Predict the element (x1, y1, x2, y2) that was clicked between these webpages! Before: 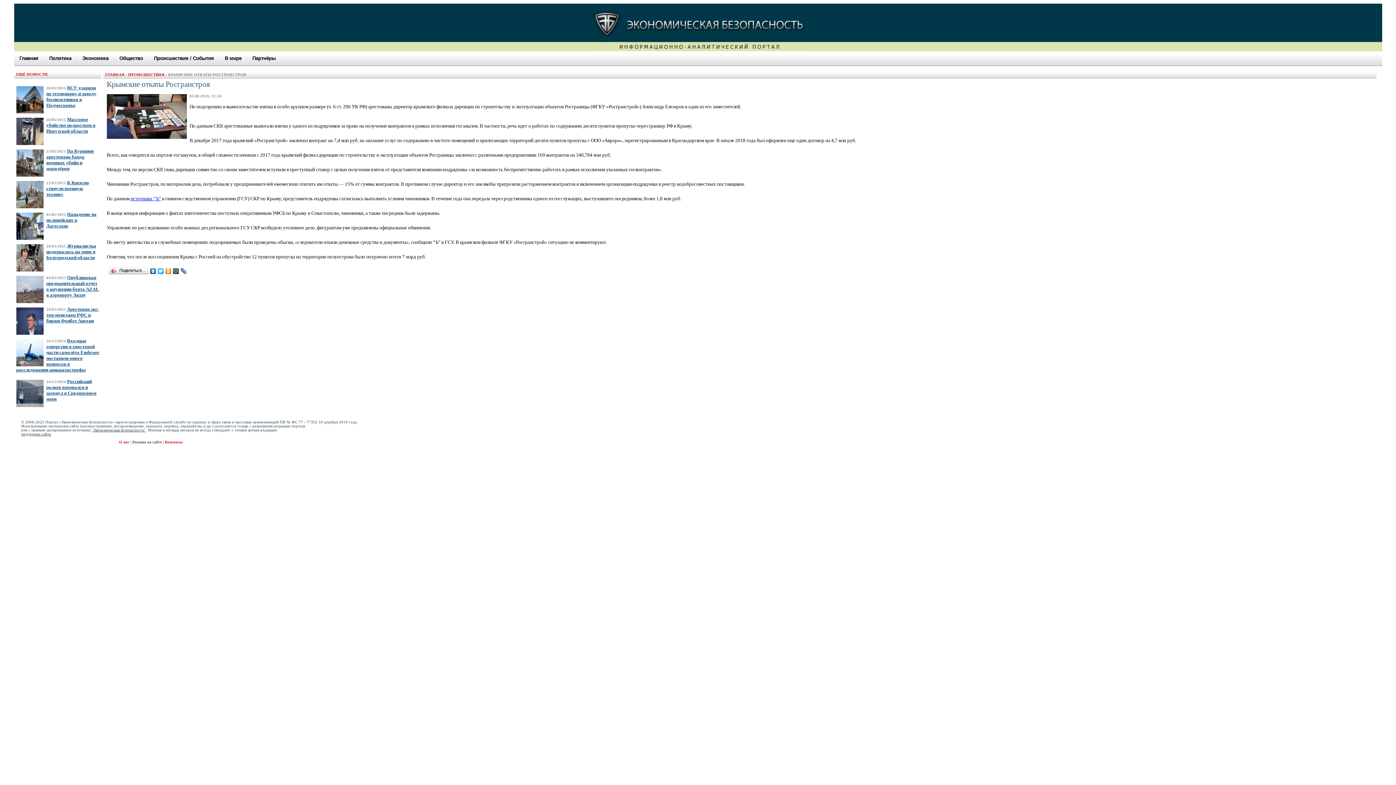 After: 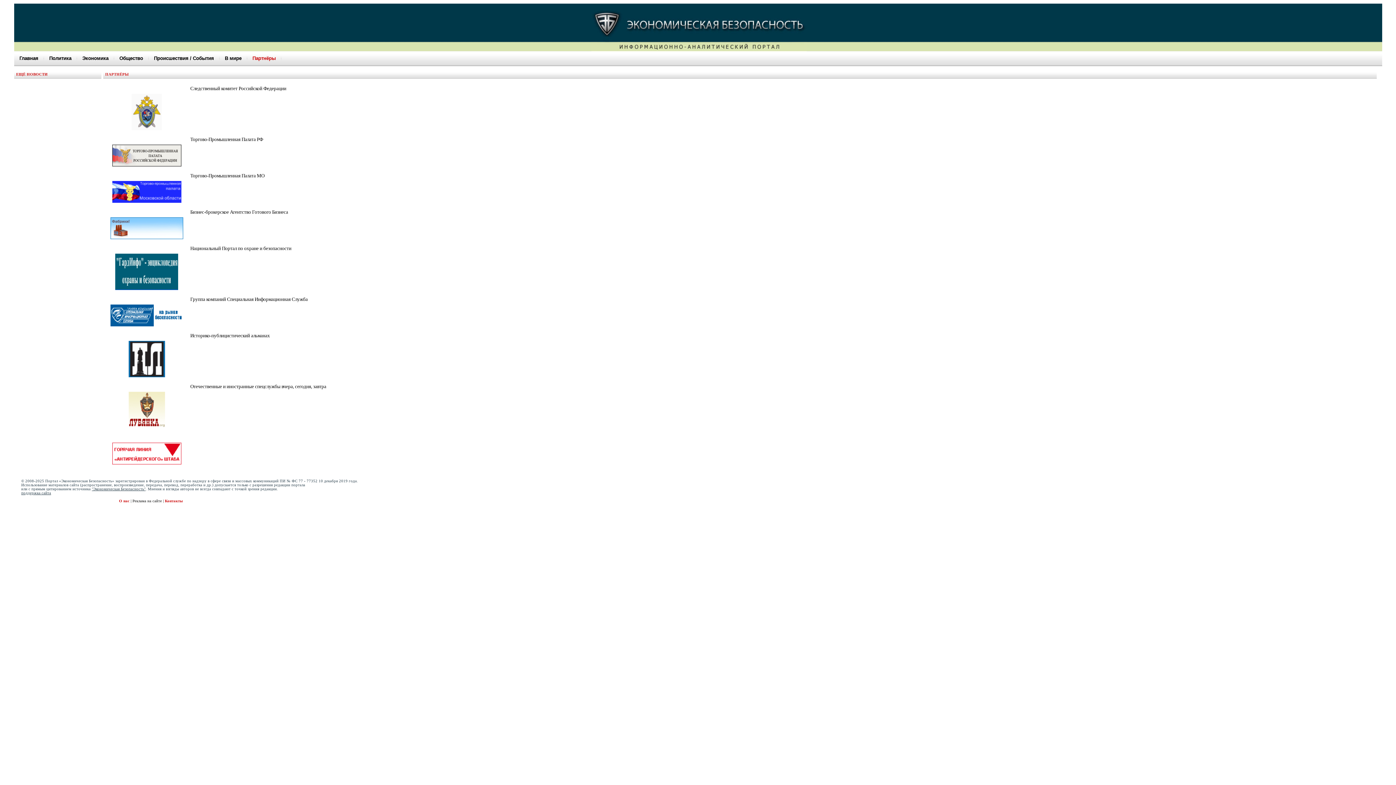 Action: bbox: (247, 55, 281, 61) label: Партнёры